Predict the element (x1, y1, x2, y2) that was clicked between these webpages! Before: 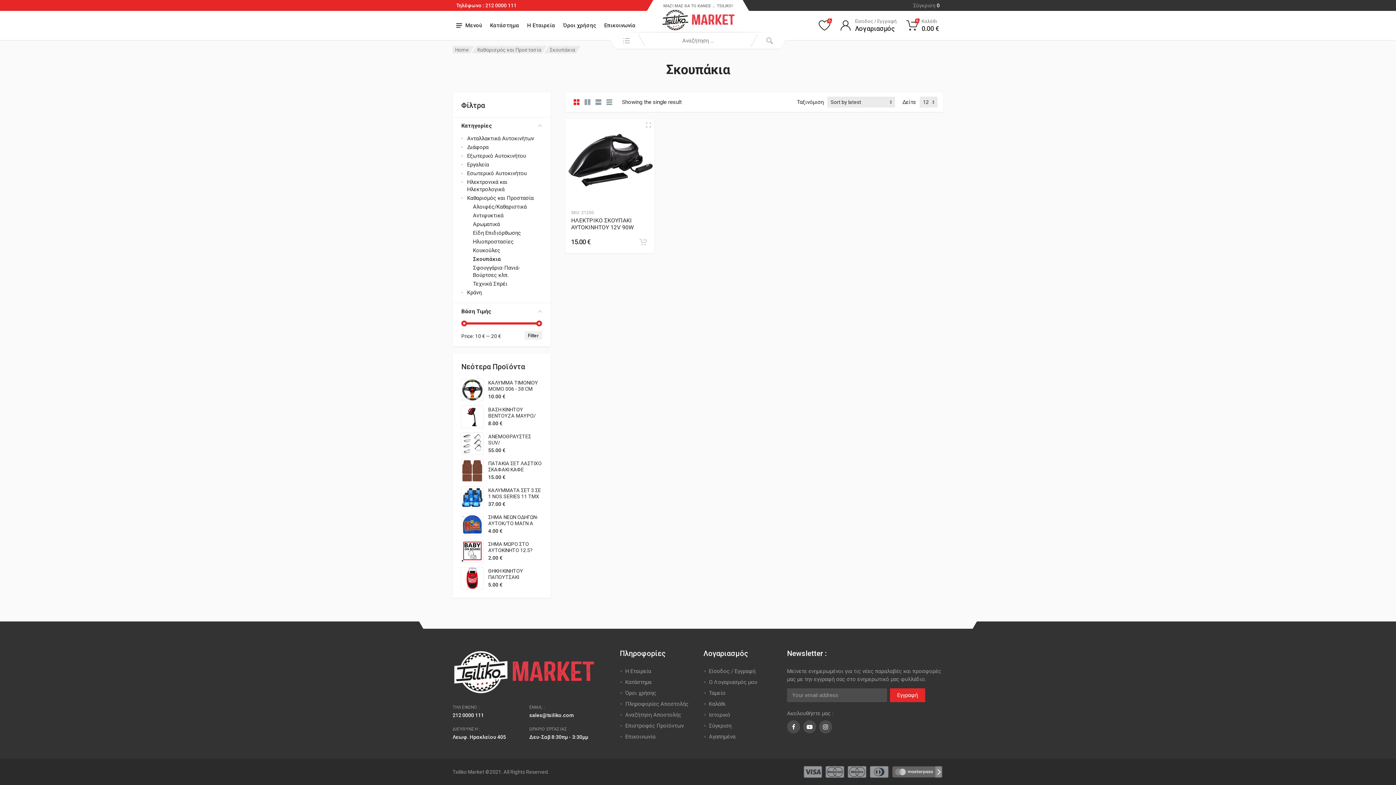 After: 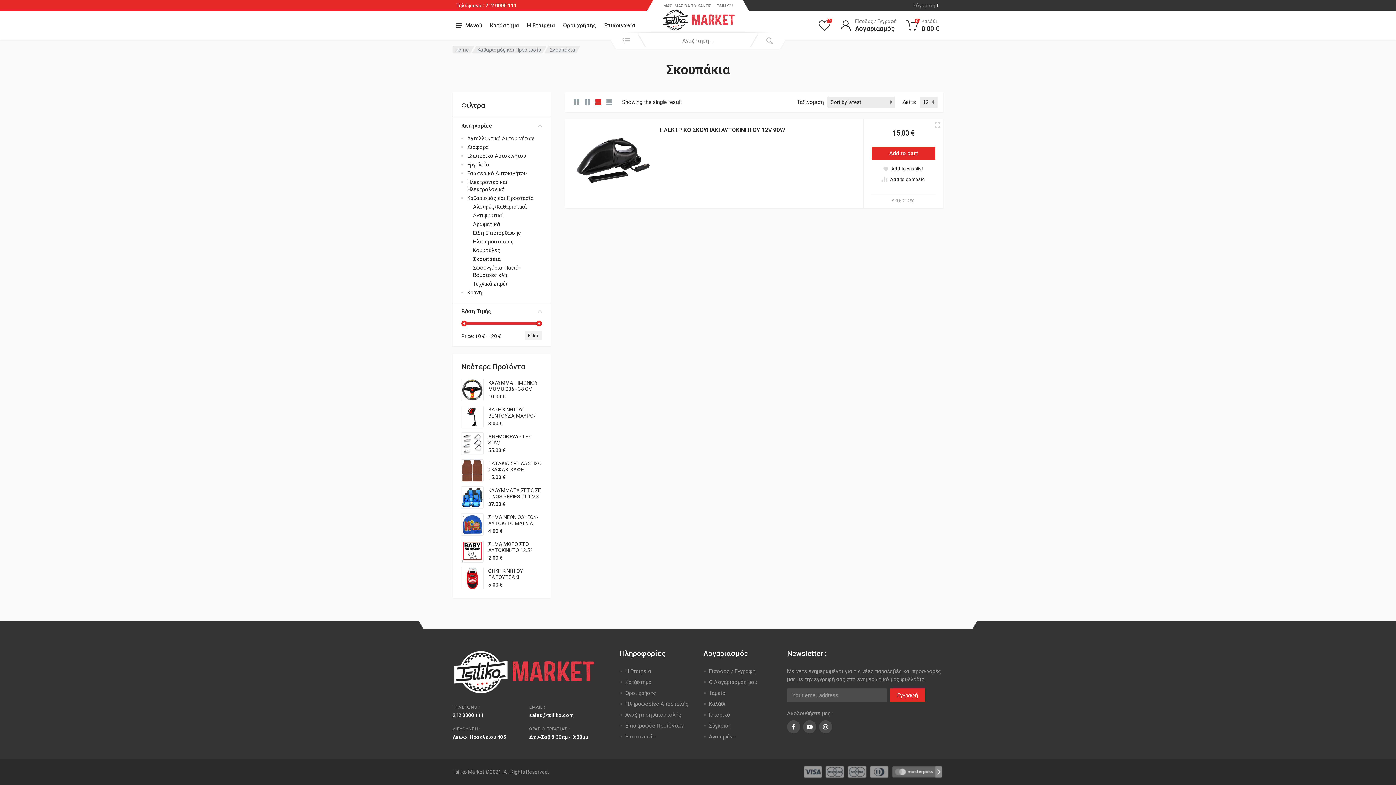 Action: bbox: (593, 96, 604, 107)